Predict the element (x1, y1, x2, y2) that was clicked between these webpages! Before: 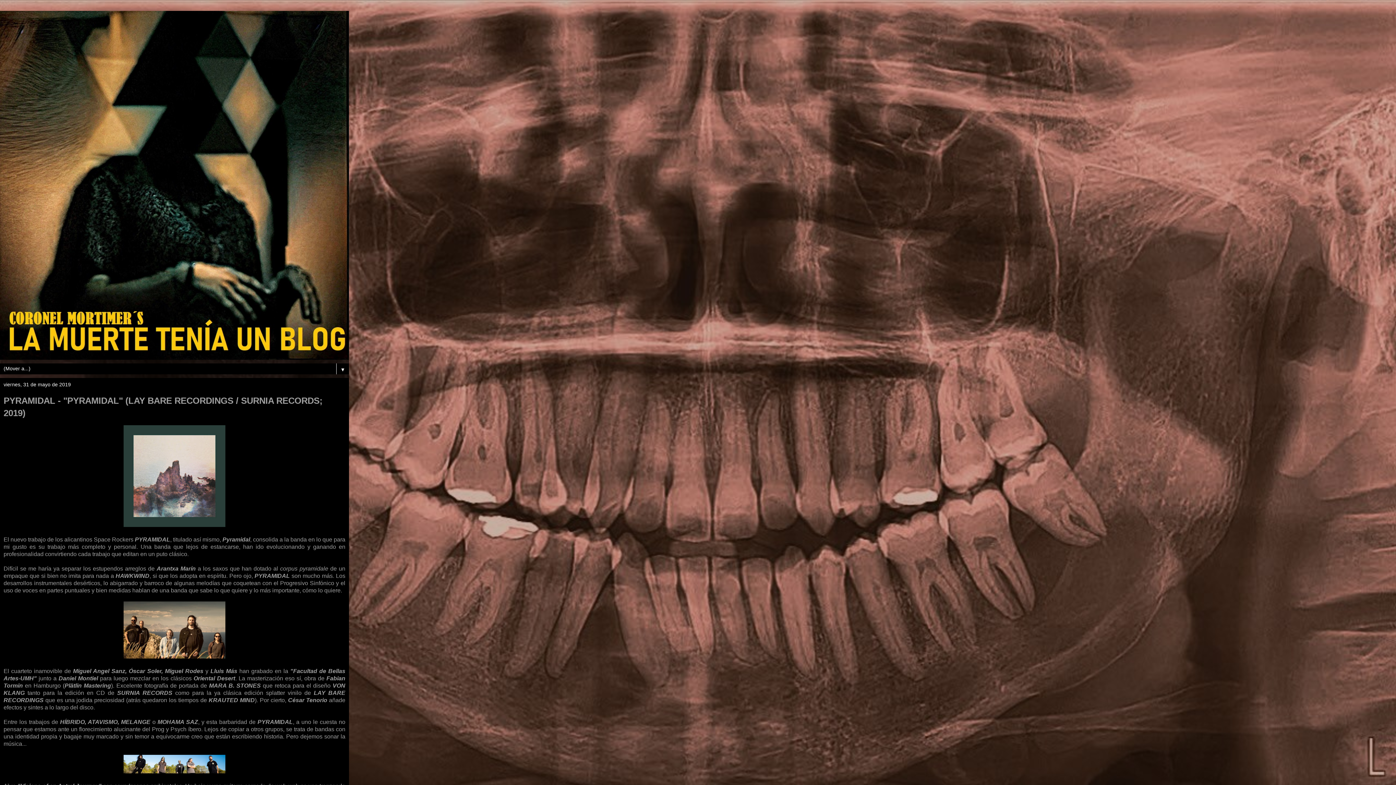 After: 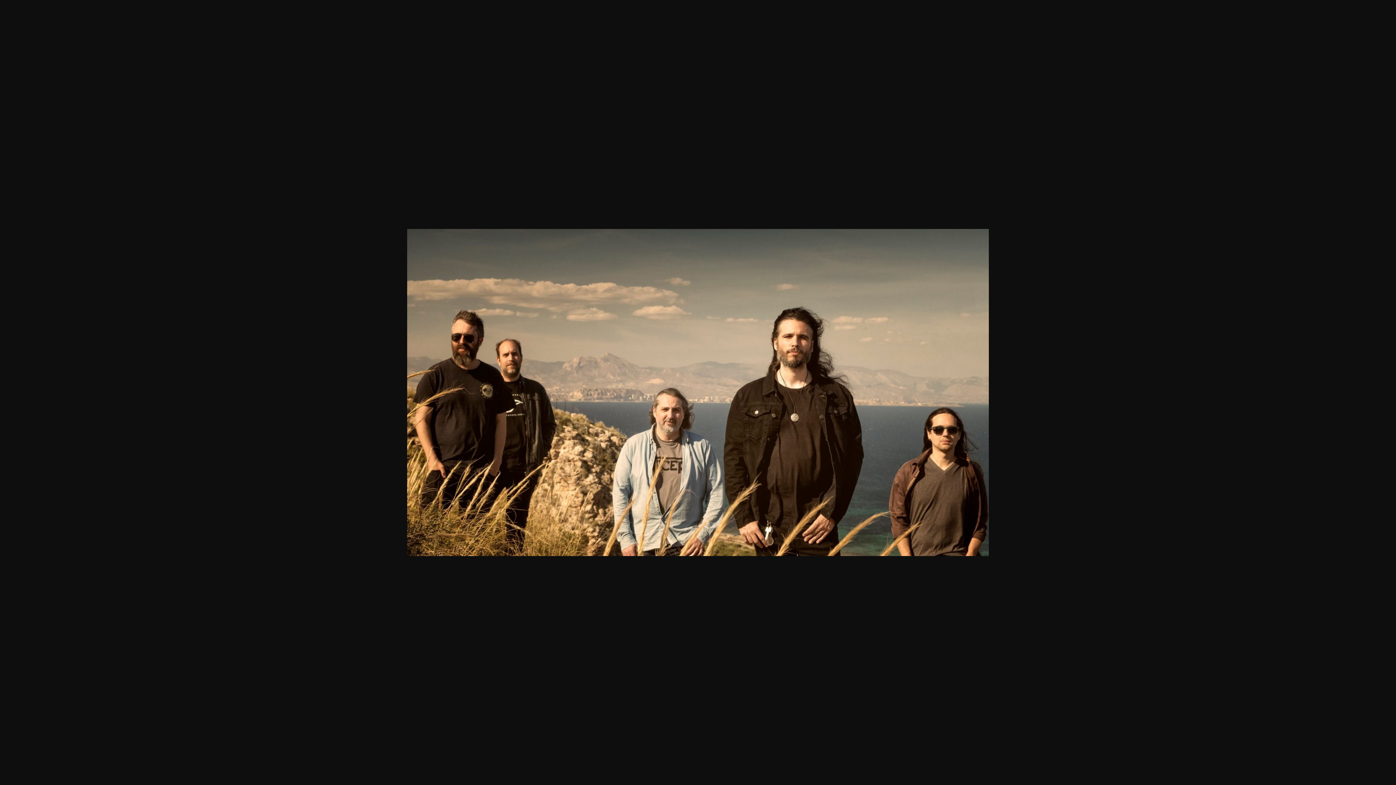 Action: bbox: (123, 653, 225, 659)